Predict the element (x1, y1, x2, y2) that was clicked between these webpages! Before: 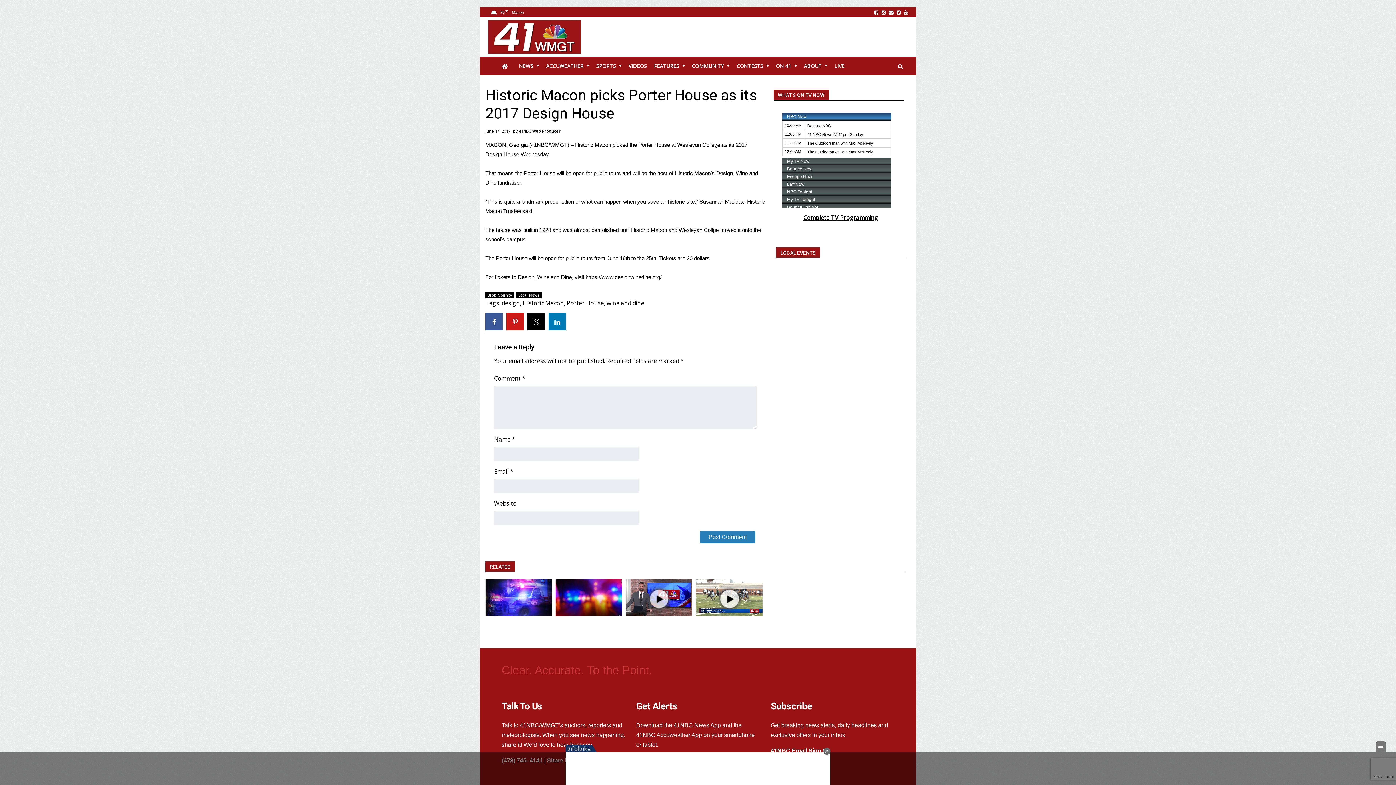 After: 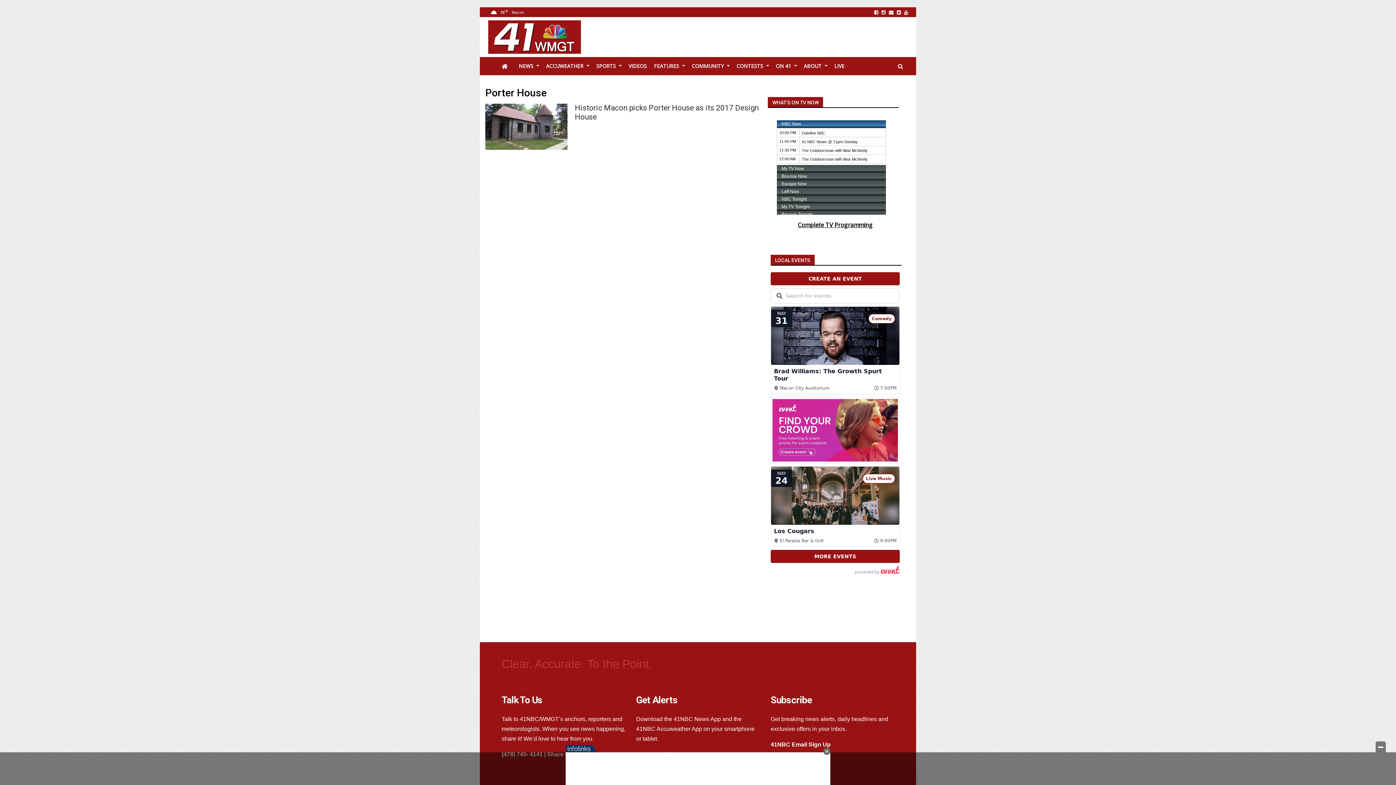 Action: bbox: (566, 299, 604, 307) label: Porter House